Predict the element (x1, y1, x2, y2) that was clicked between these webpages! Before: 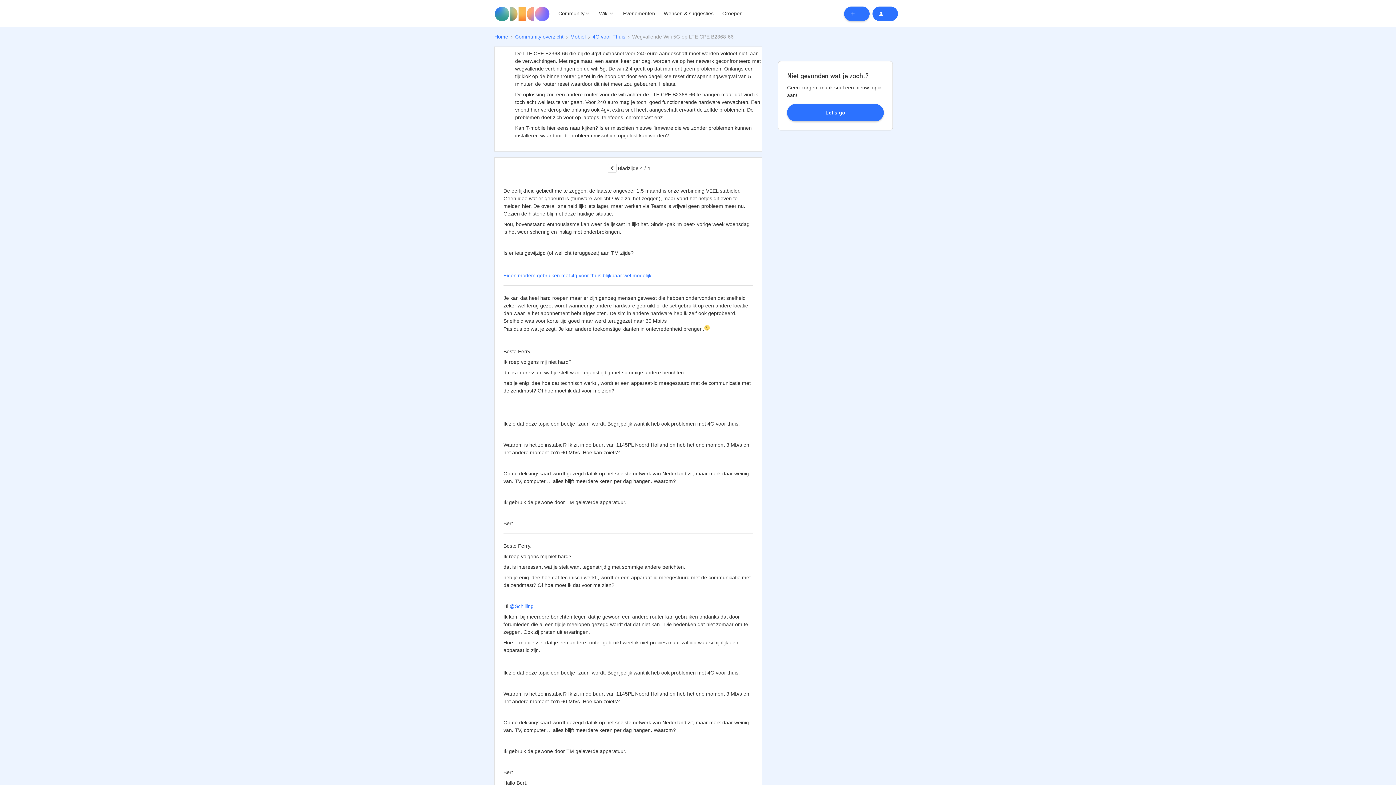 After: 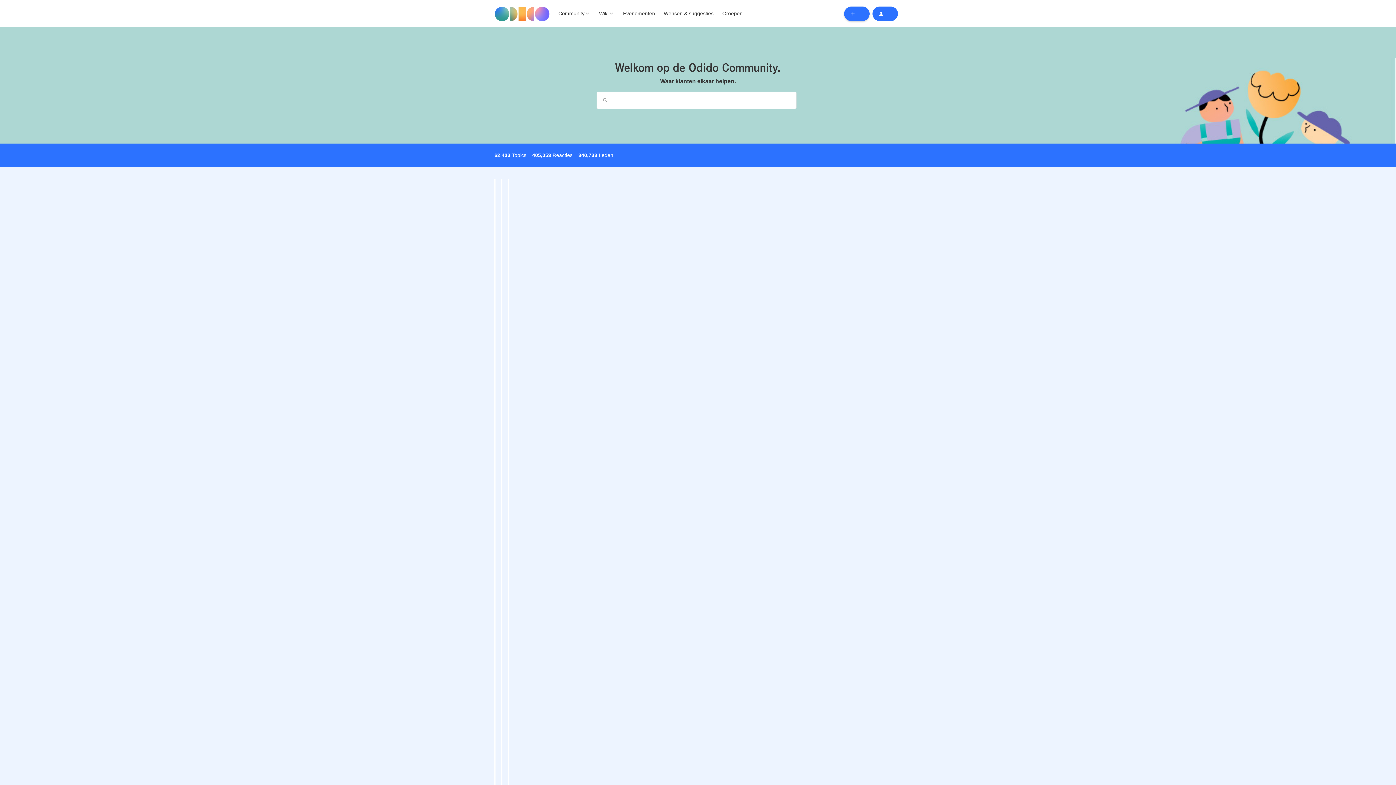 Action: label: Home bbox: (494, 33, 508, 40)